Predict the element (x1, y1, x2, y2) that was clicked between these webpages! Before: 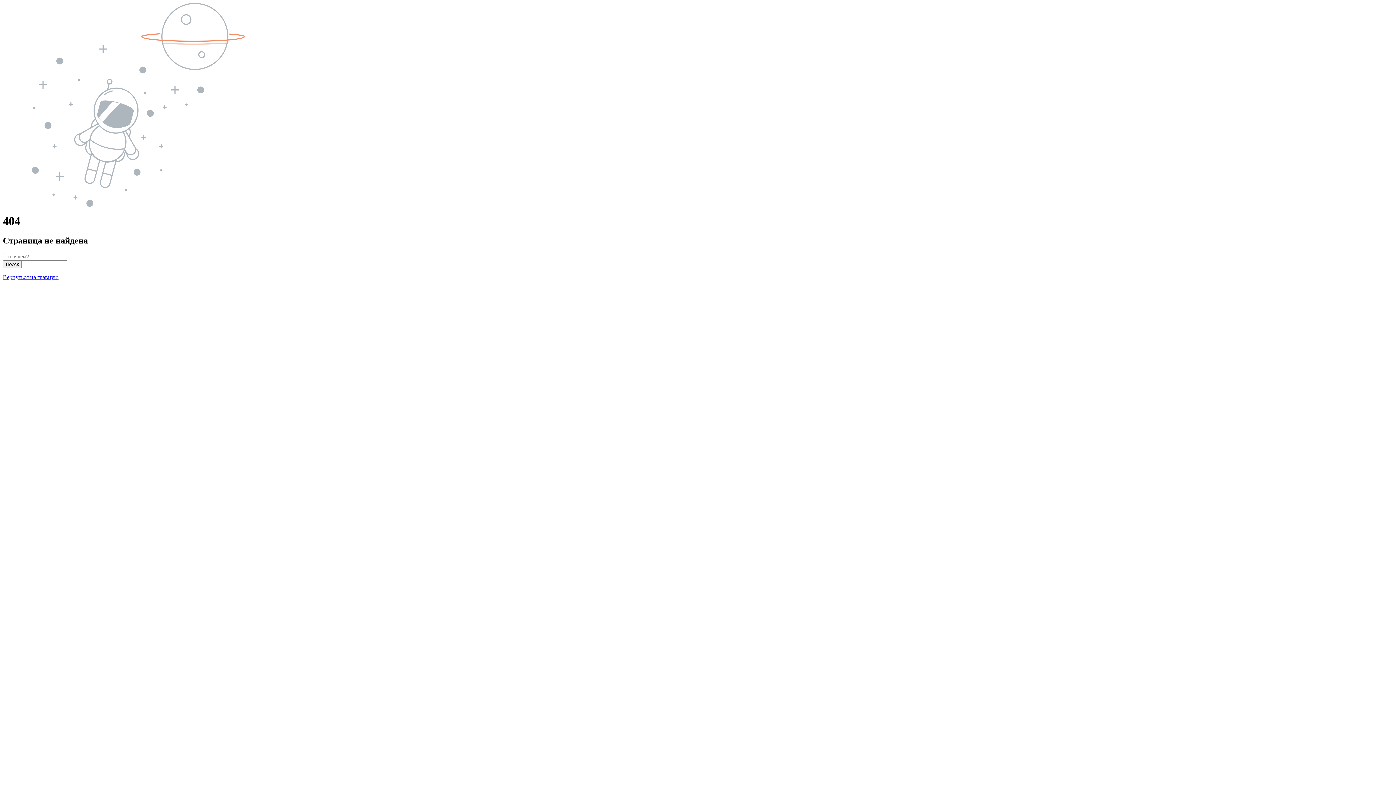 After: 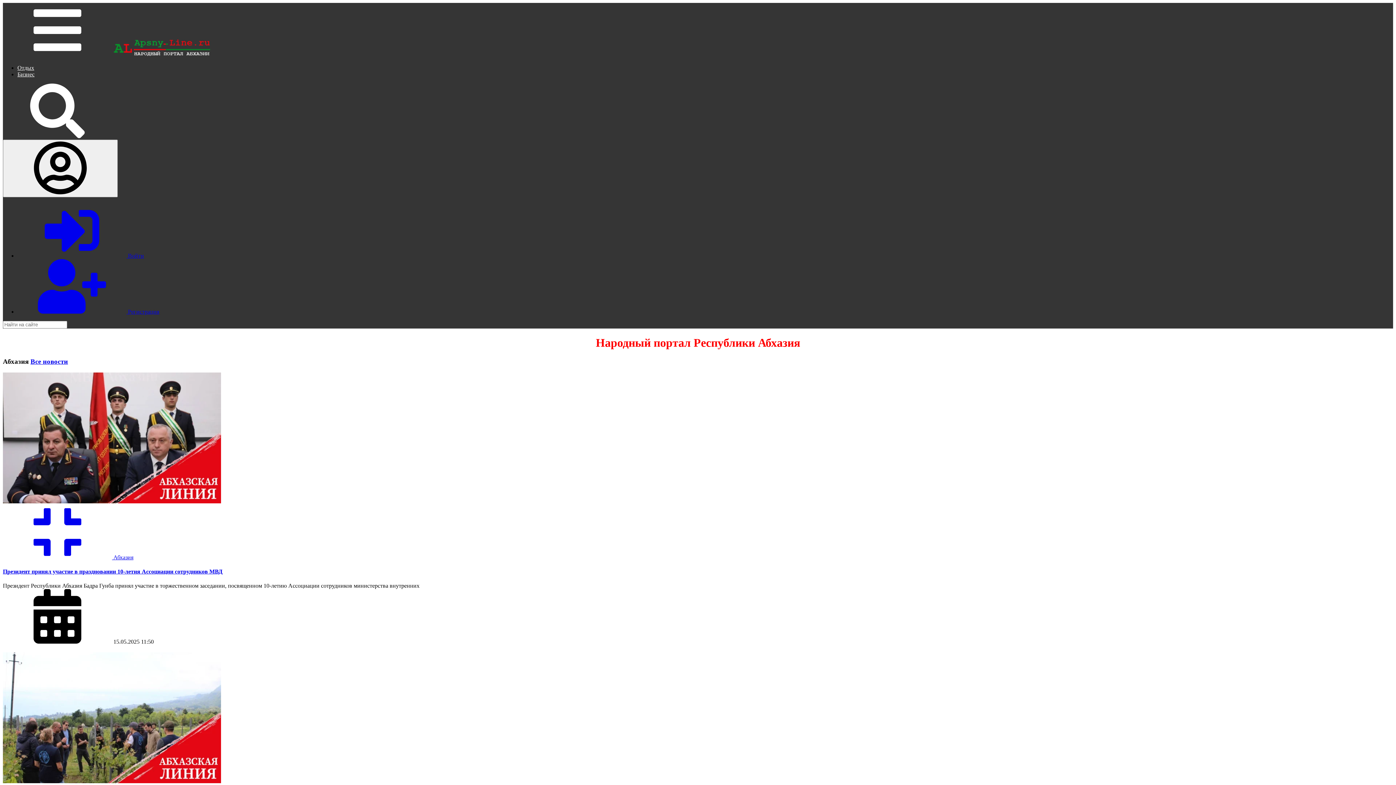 Action: bbox: (2, 274, 58, 280) label: Вернуться на главную